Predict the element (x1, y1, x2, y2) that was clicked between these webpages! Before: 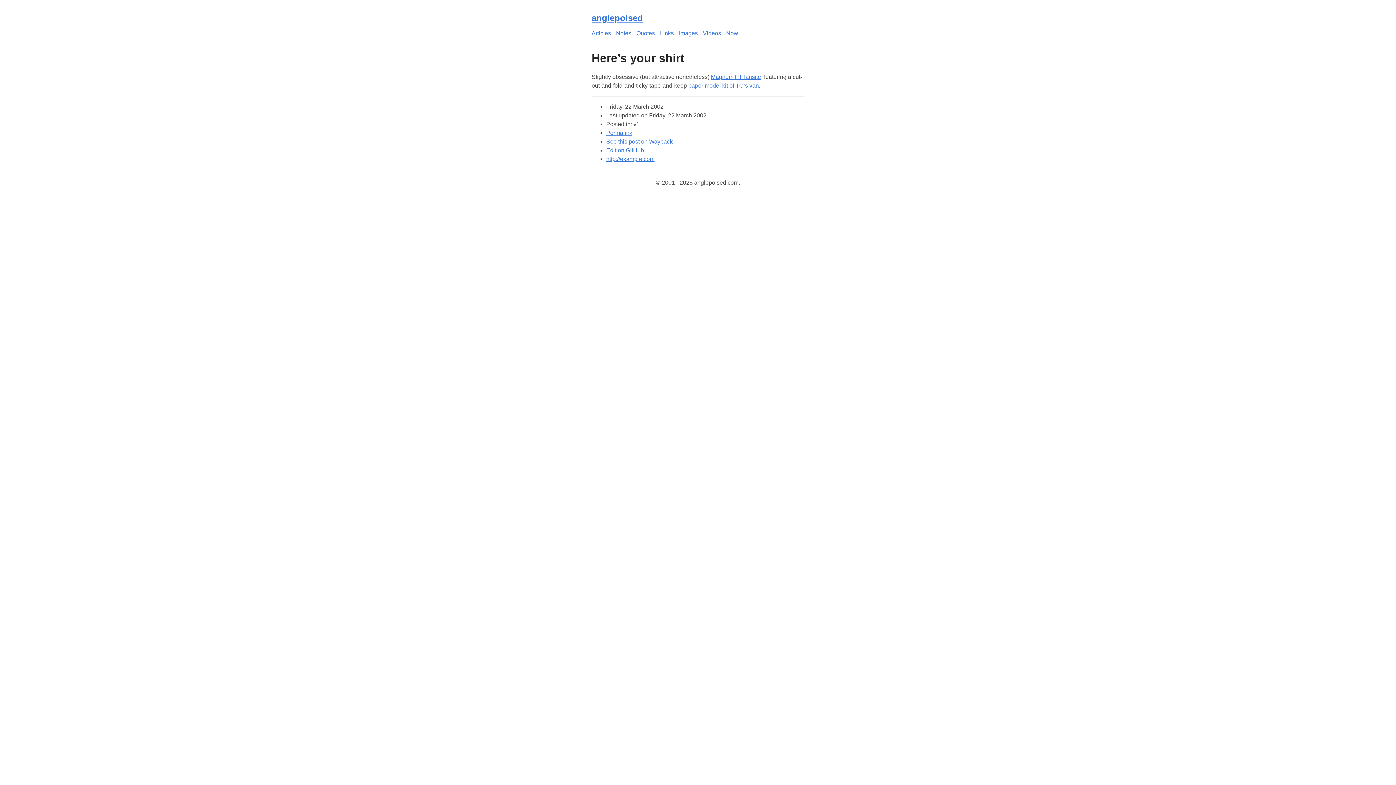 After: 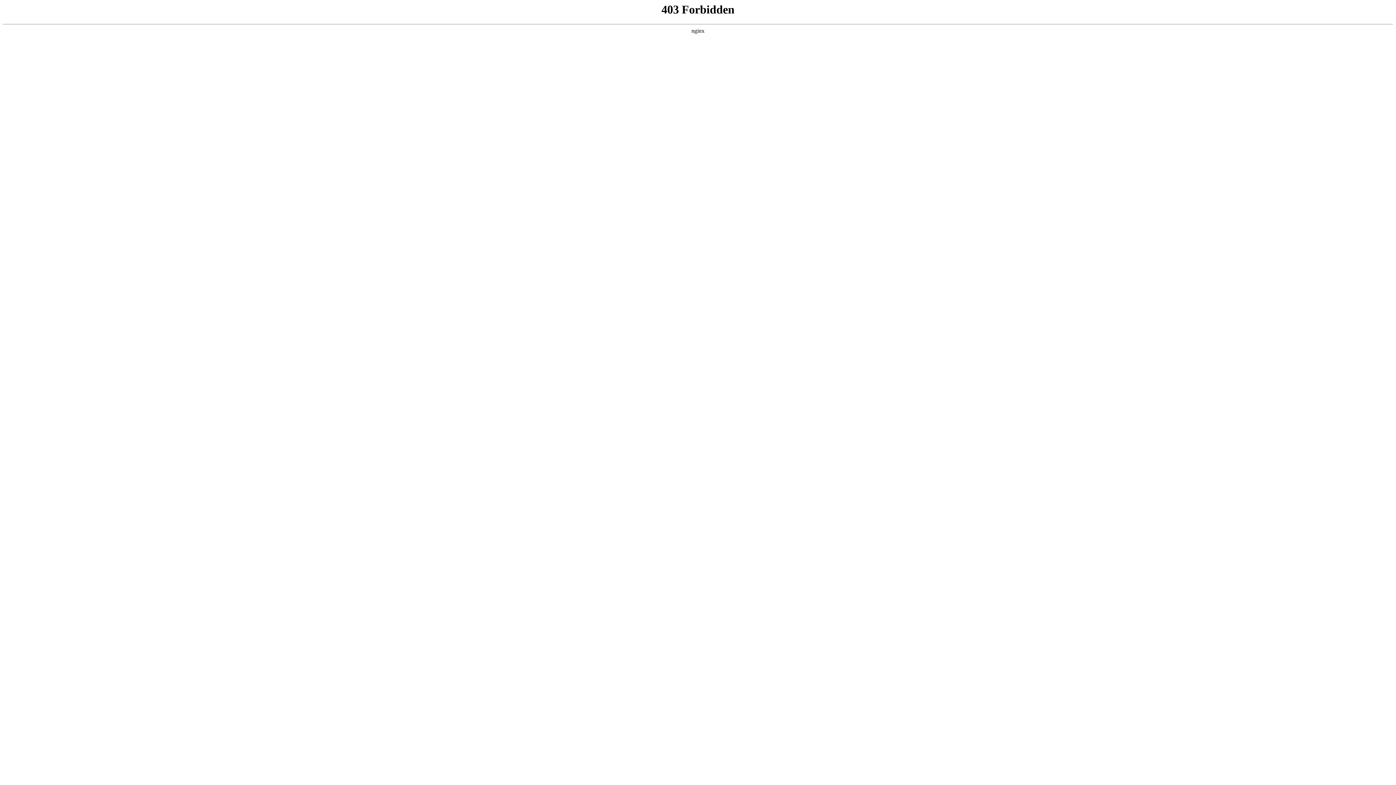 Action: label: Magnum P.I. fansite bbox: (711, 73, 761, 80)